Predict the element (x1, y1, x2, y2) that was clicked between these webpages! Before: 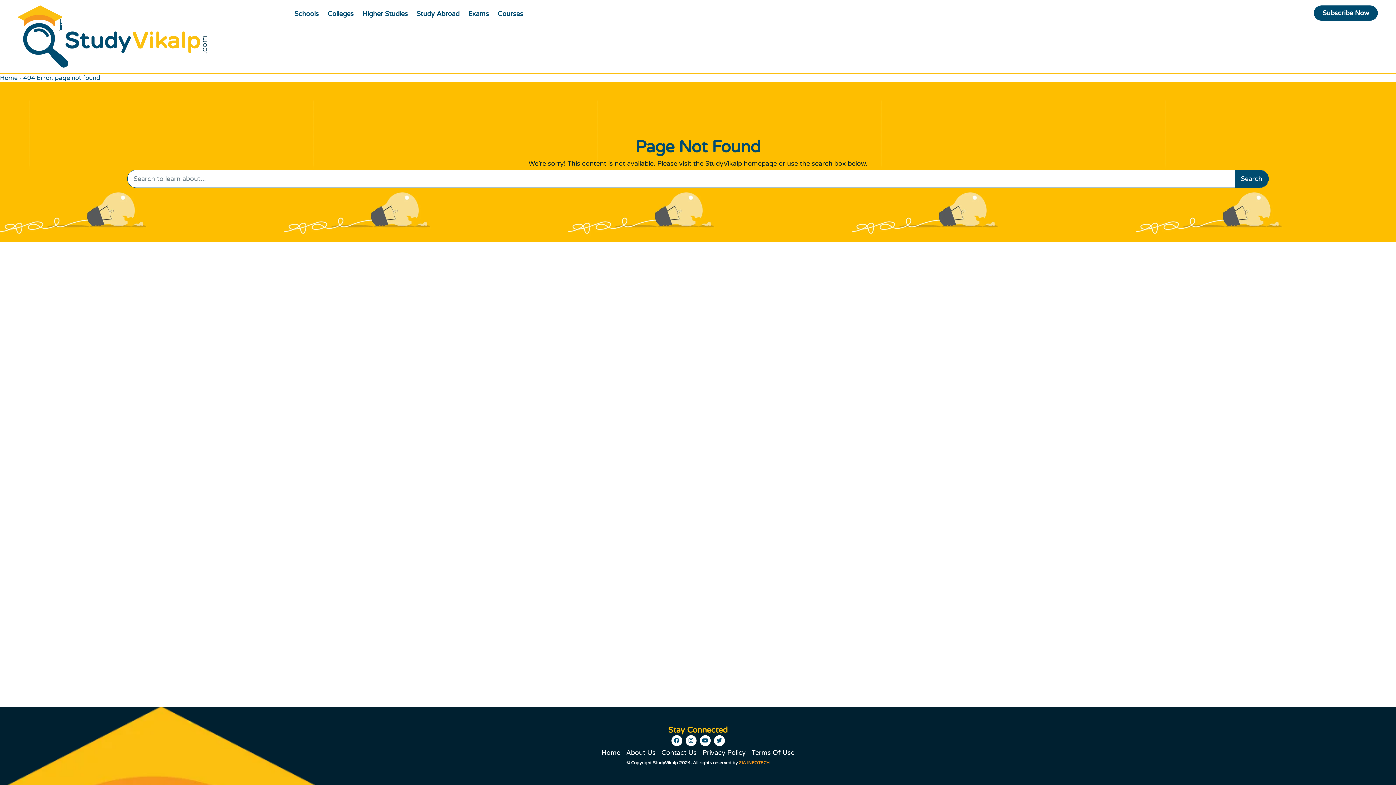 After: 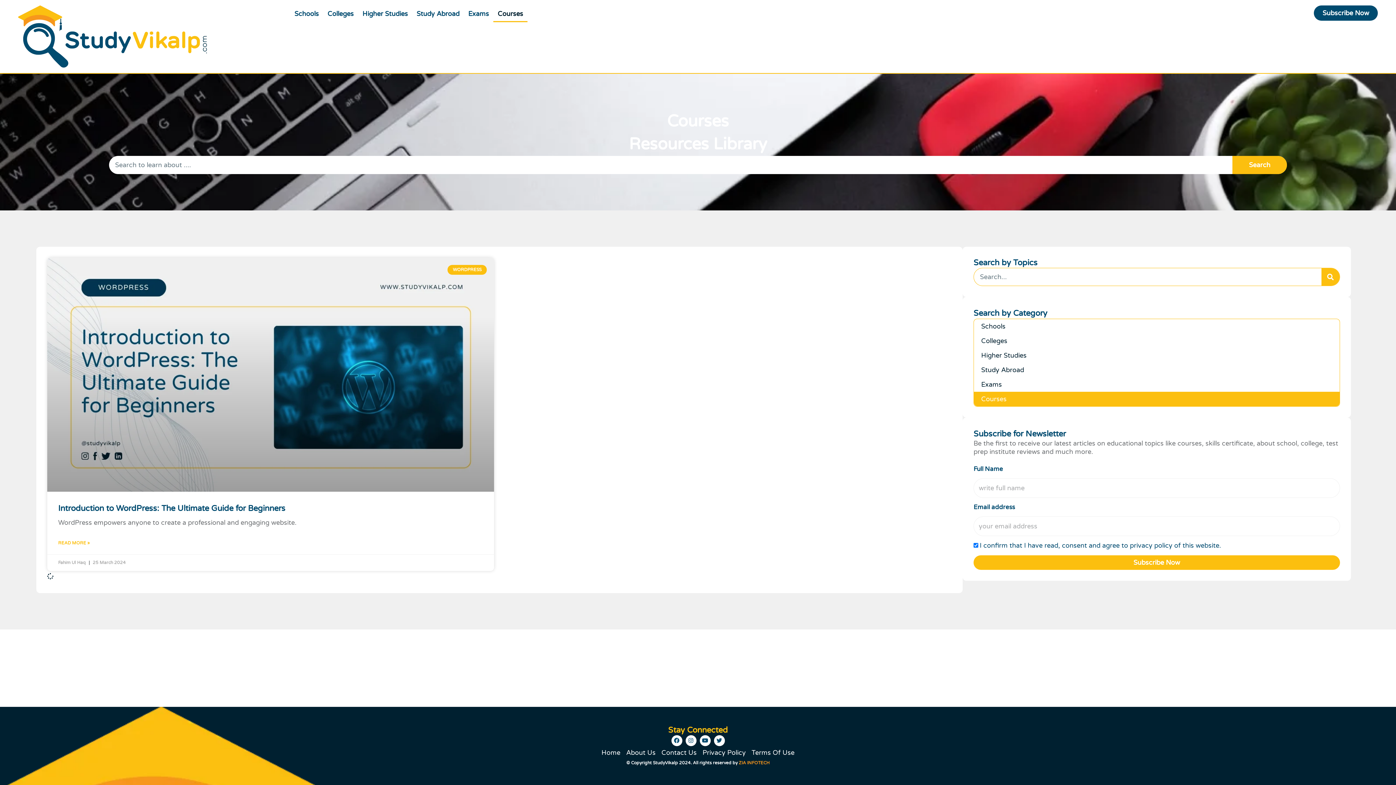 Action: label: Courses bbox: (493, 5, 527, 22)